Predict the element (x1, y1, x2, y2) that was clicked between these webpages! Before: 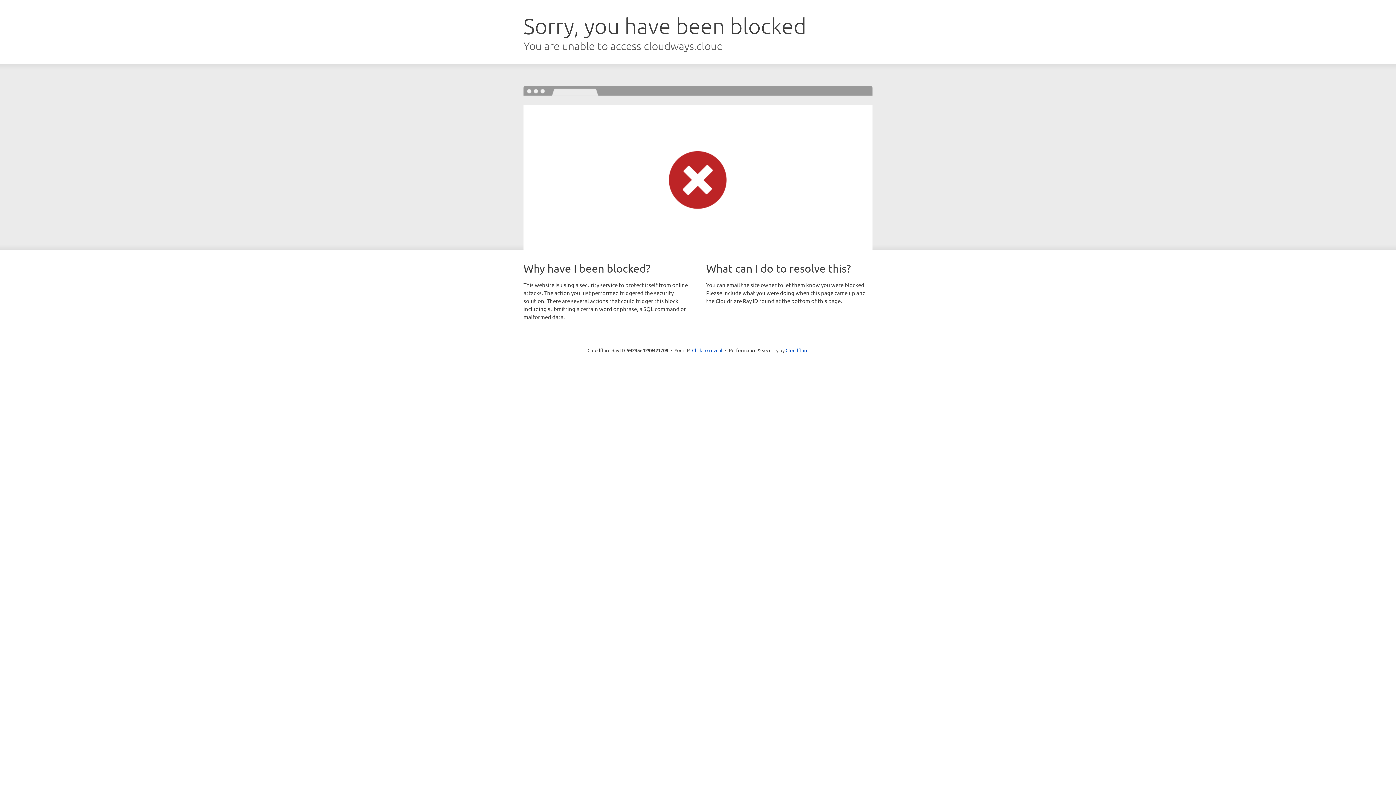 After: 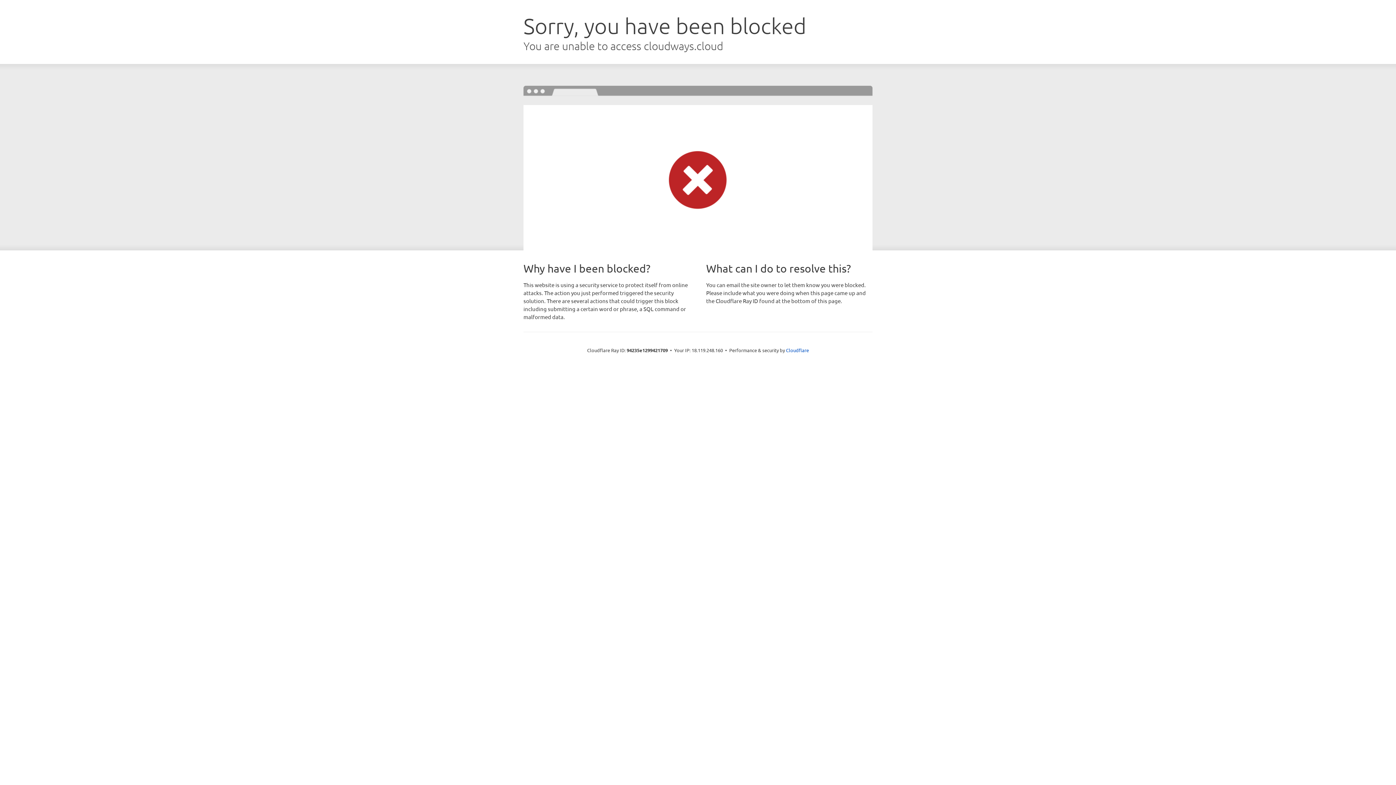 Action: label: Click to reveal bbox: (692, 346, 722, 353)